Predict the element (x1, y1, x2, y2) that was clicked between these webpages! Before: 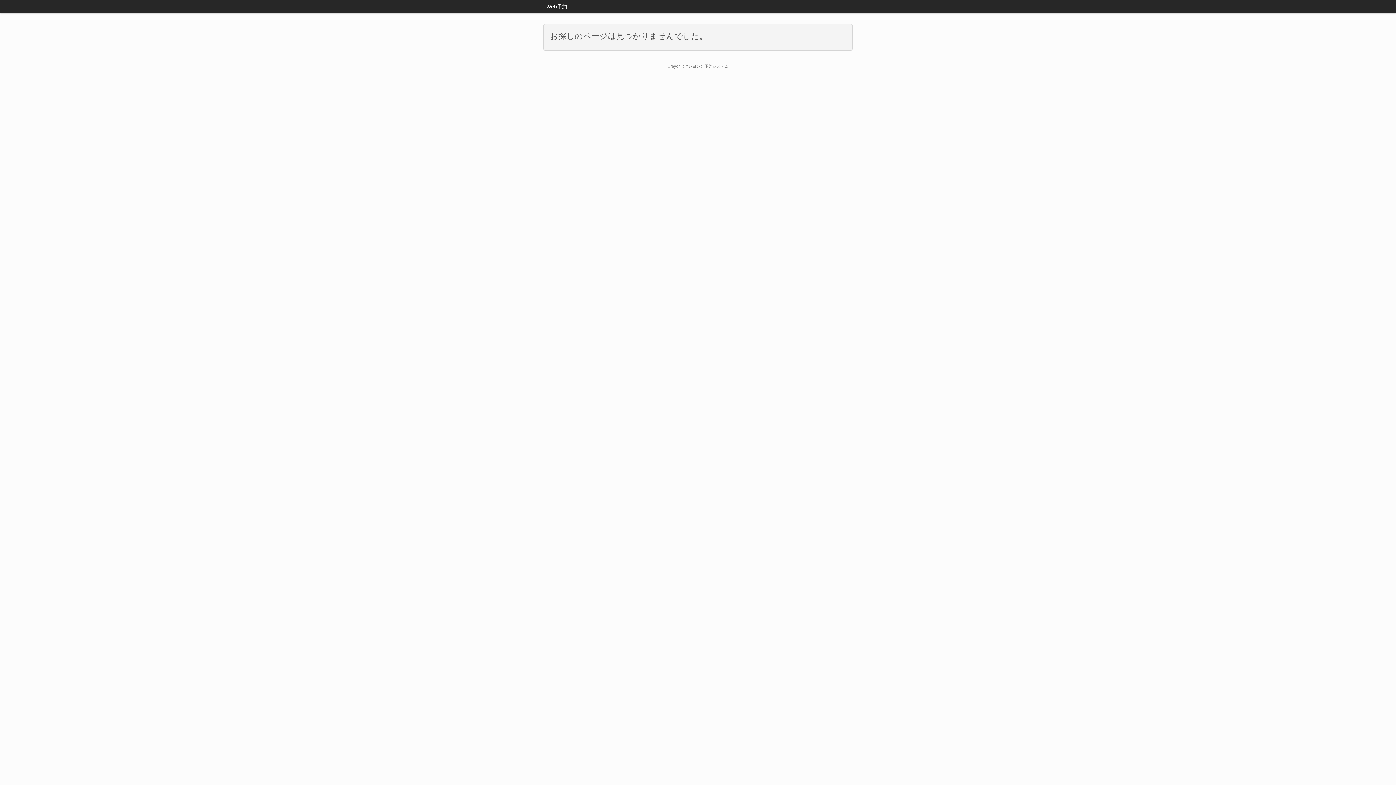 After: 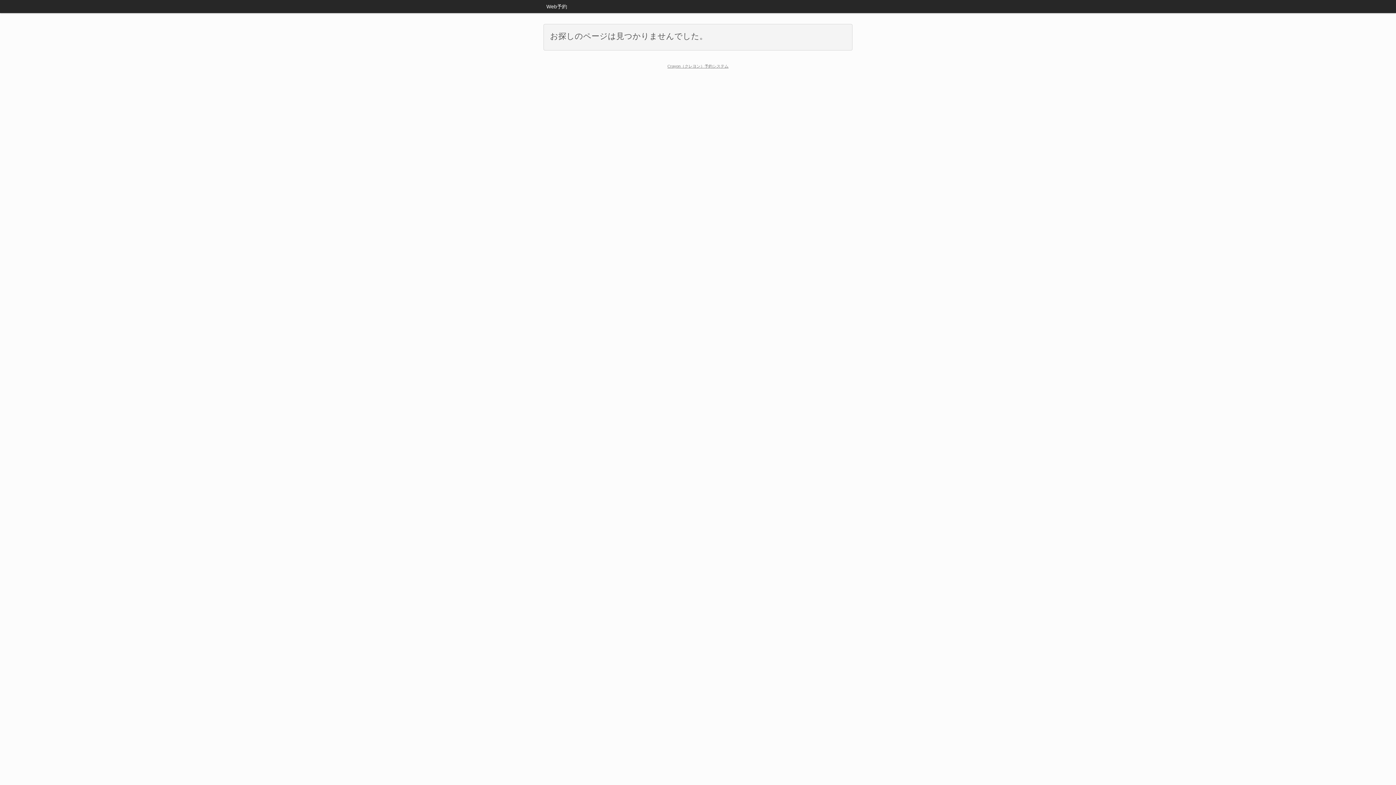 Action: label: Crayon（クレヨン）予約システム bbox: (667, 64, 728, 68)